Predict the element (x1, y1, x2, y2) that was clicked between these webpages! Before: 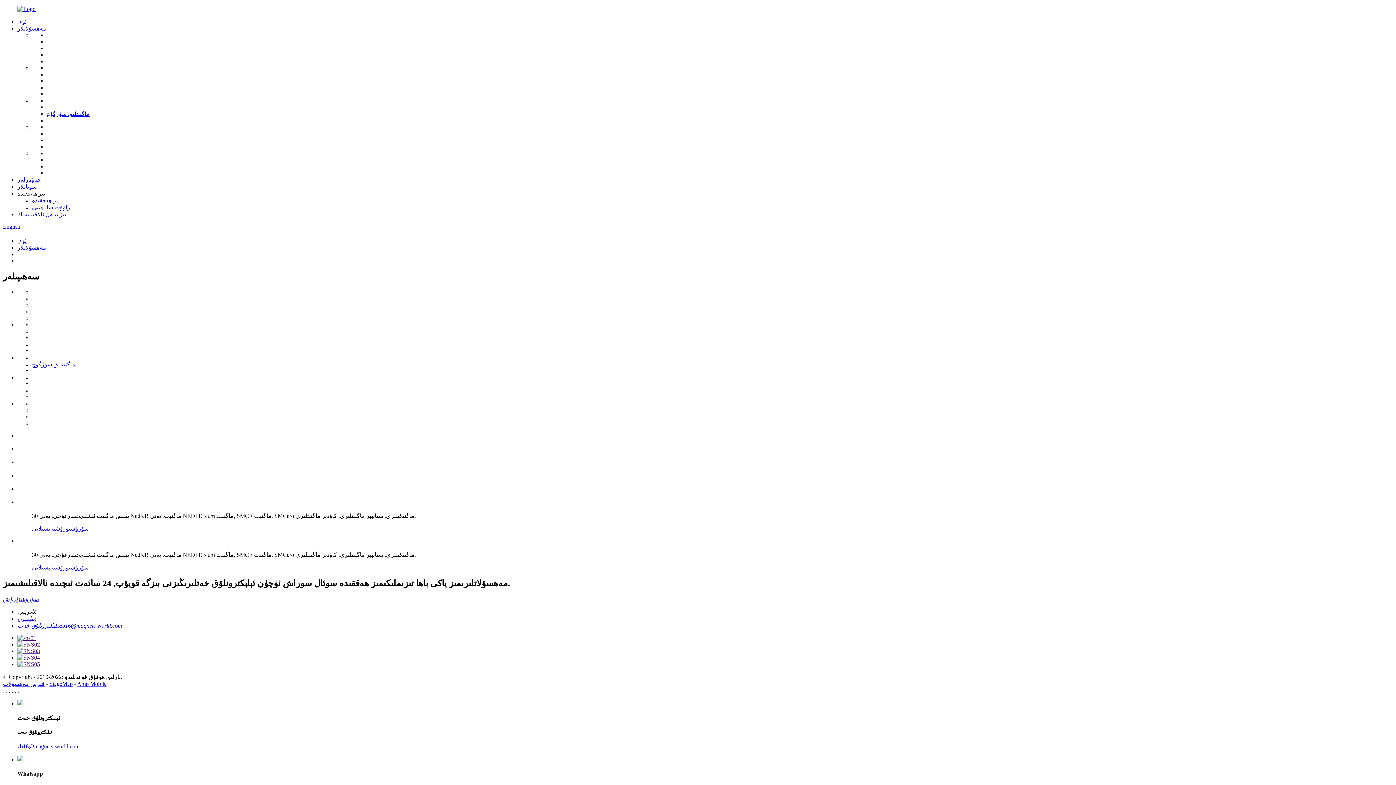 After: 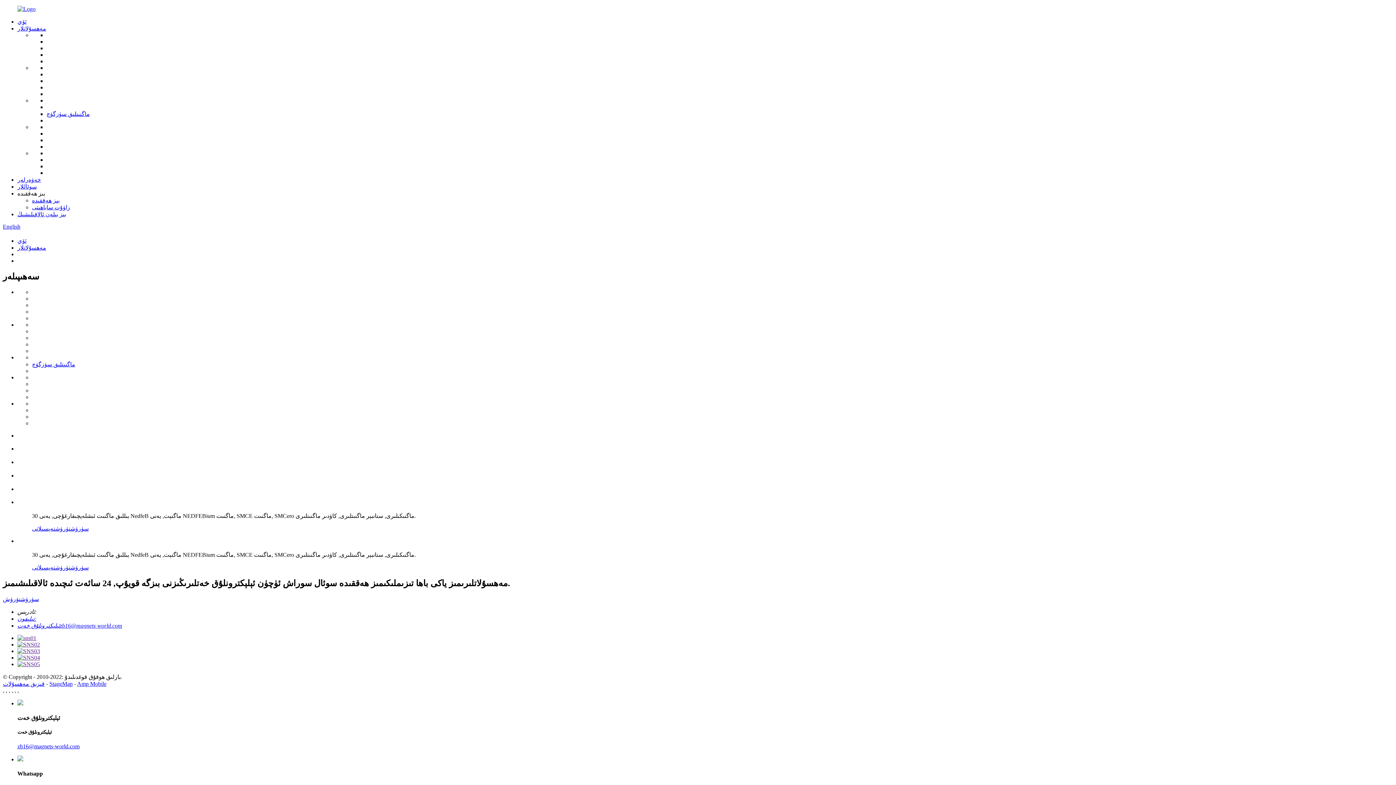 Action: label: سۈرۈشتۈرۈش bbox: (55, 564, 88, 570)